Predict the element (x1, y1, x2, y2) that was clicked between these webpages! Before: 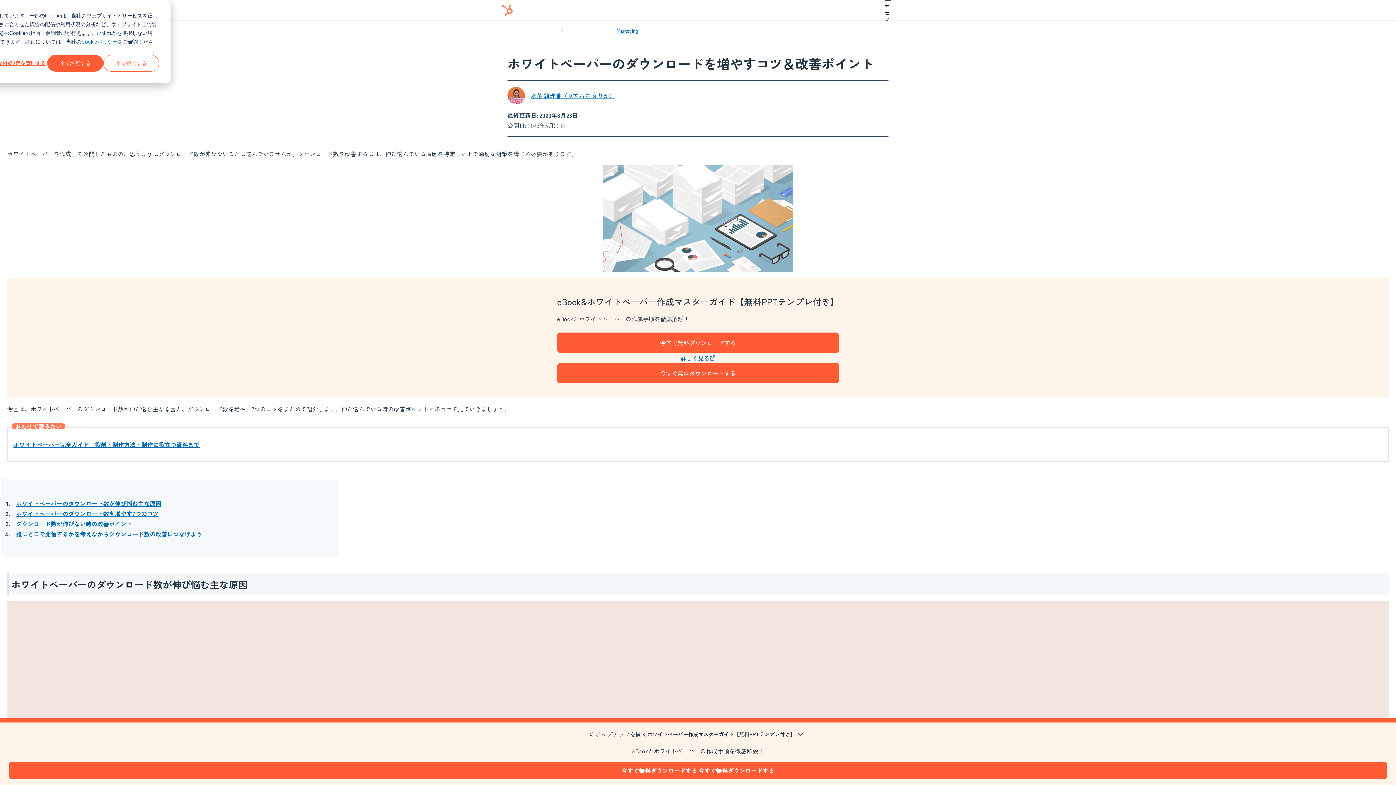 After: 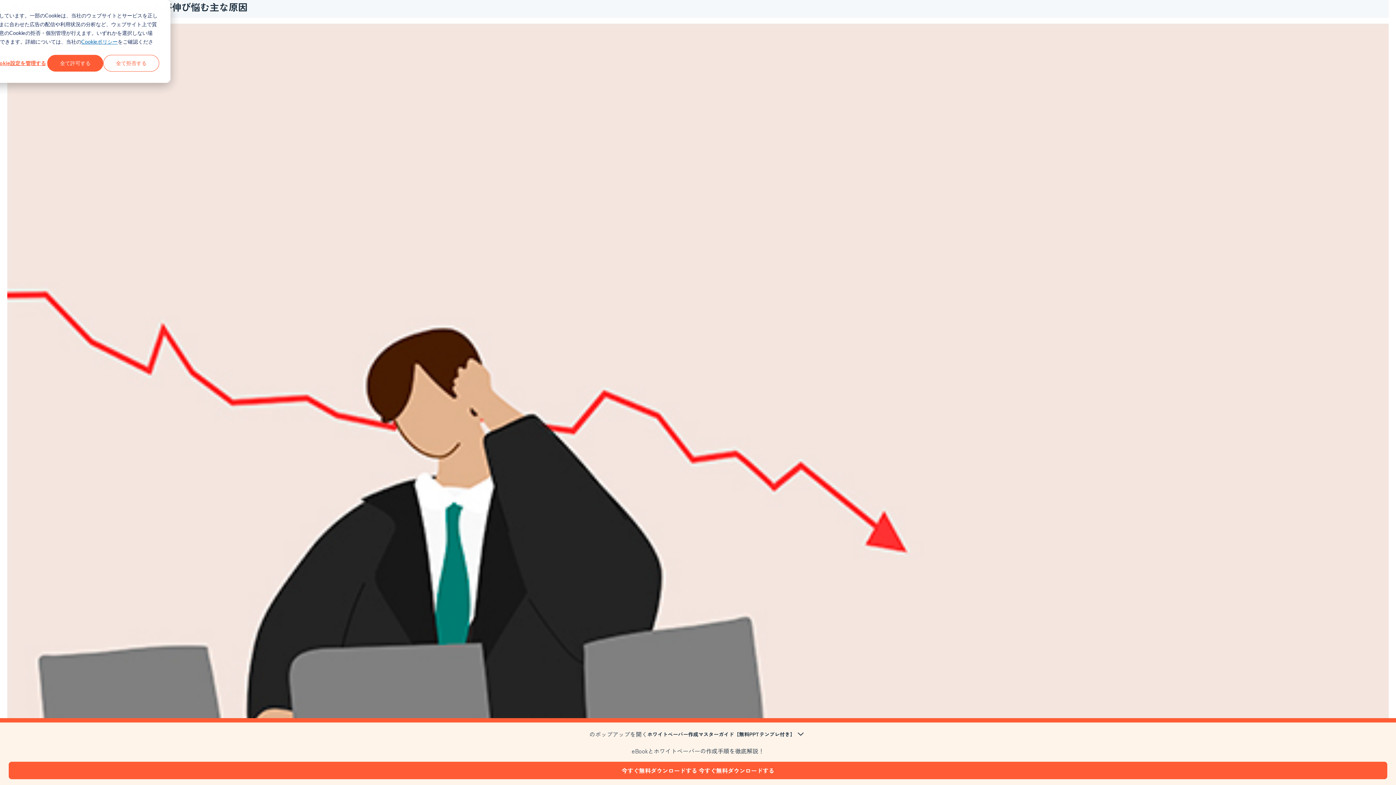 Action: label: ホワイトペーパーのダウンロード数が伸び悩む主な原因 bbox: (16, 499, 161, 507)